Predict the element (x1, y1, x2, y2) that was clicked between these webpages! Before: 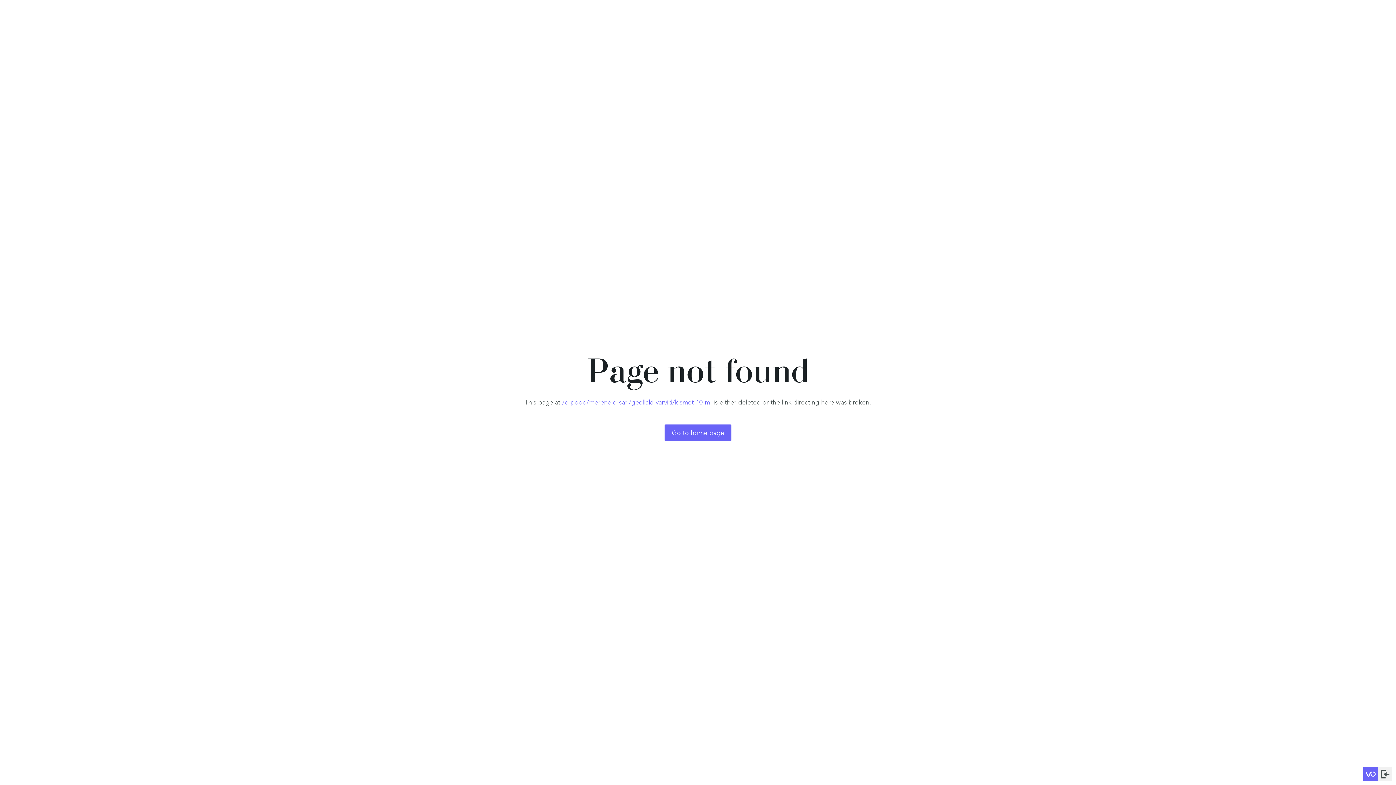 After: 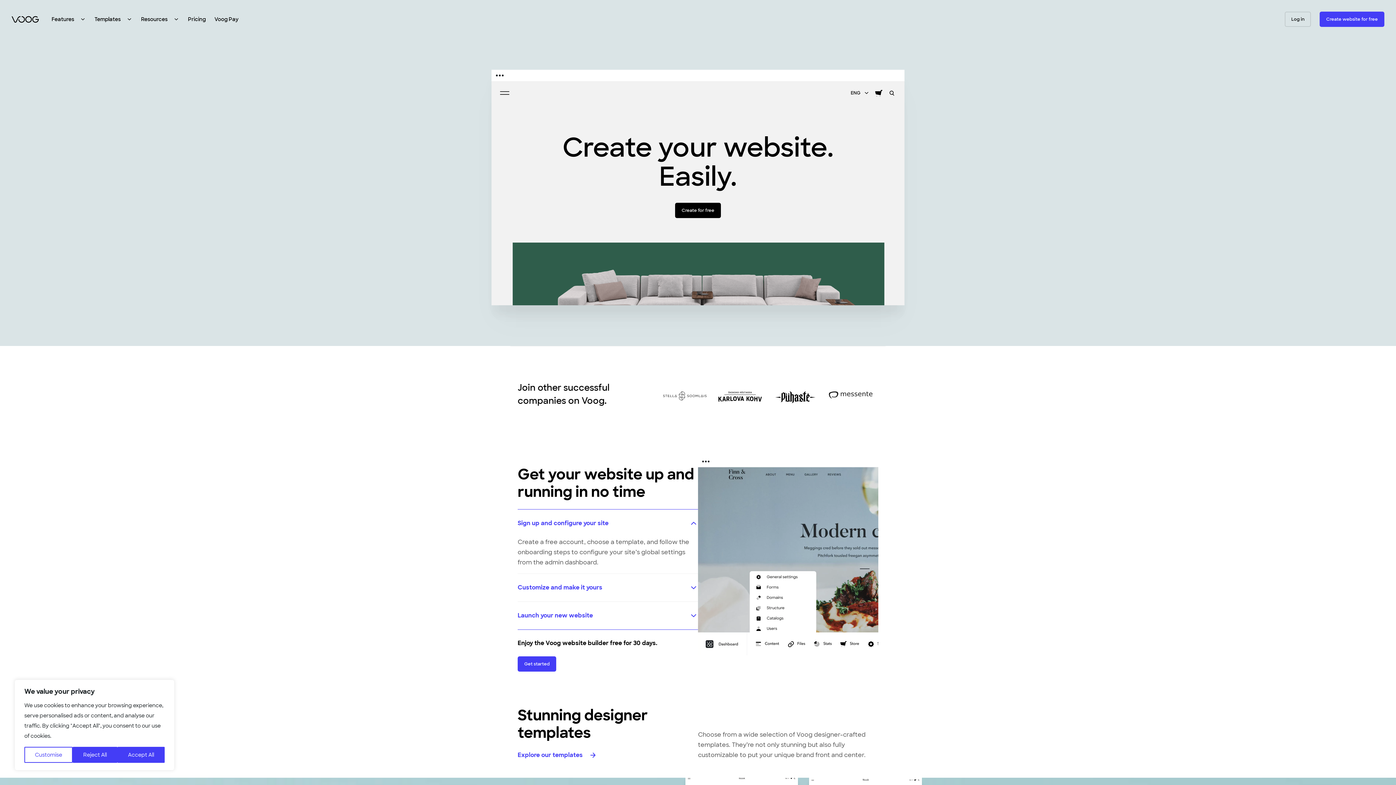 Action: bbox: (1363, 767, 1378, 781)